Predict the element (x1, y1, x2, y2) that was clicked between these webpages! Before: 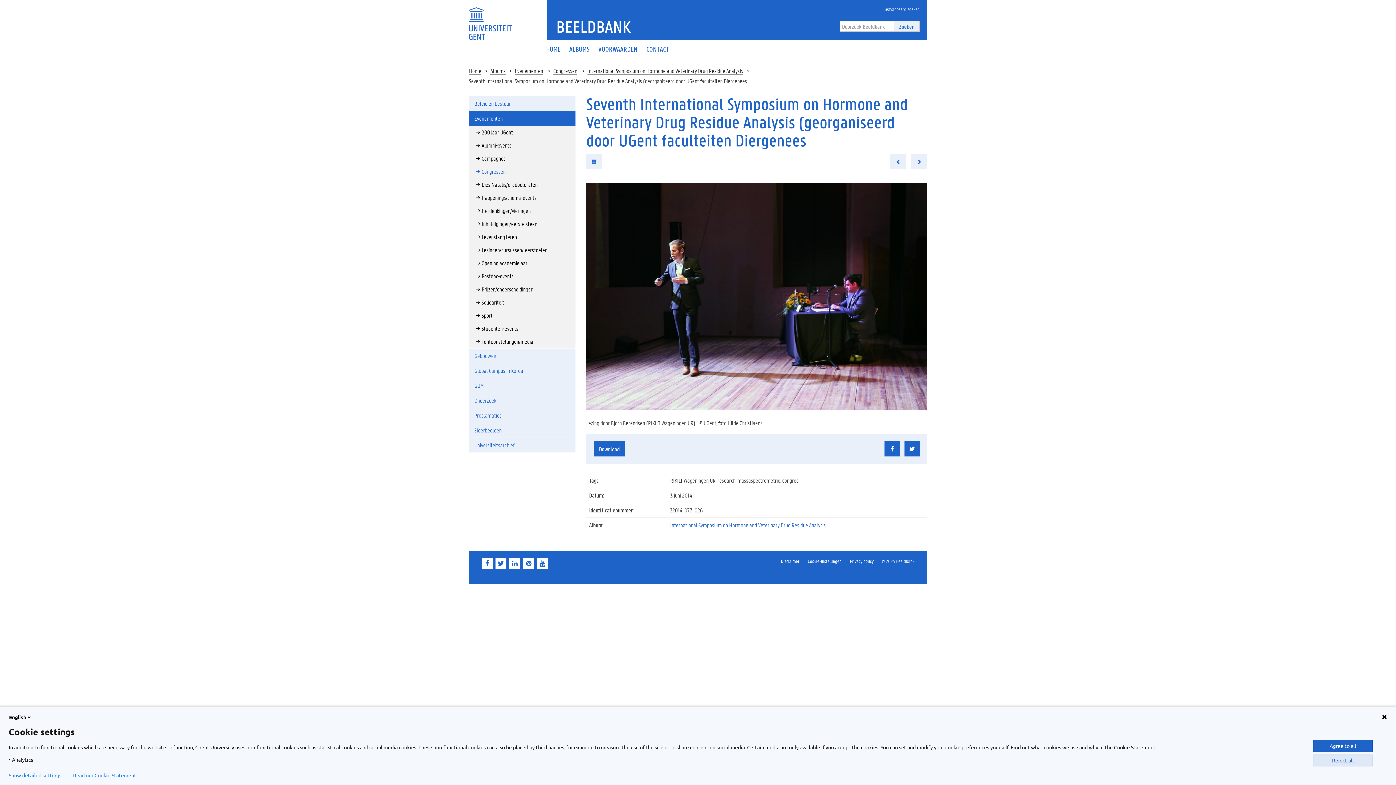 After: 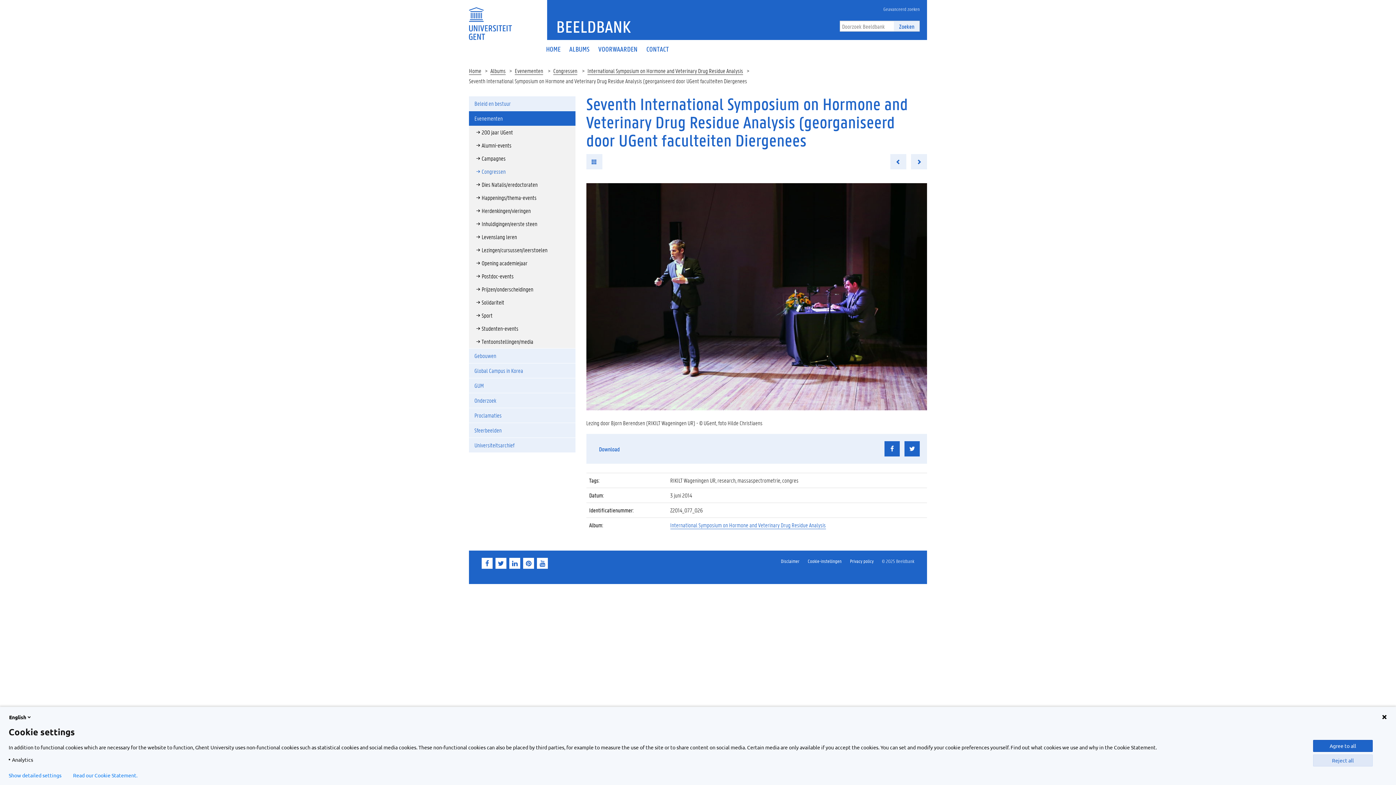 Action: label: Download bbox: (593, 441, 625, 456)